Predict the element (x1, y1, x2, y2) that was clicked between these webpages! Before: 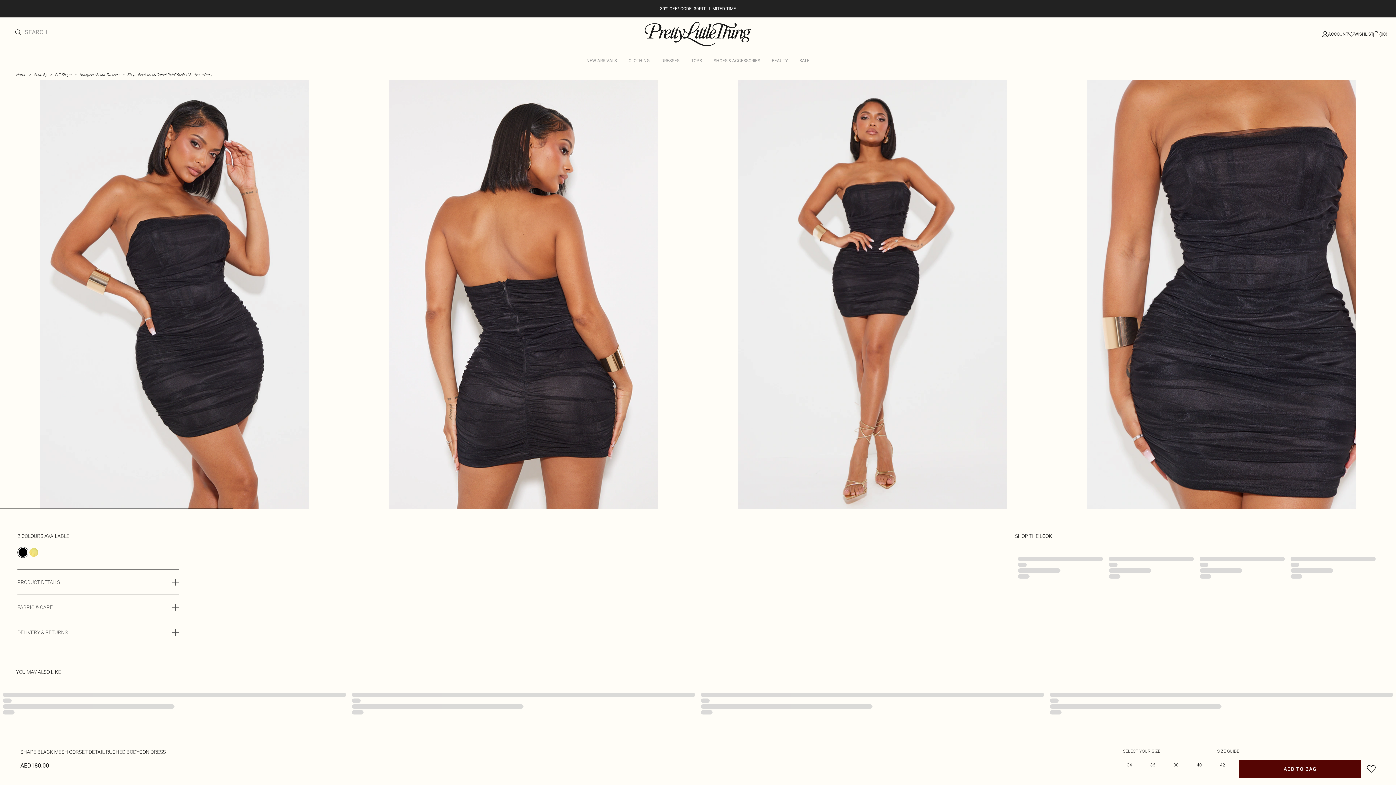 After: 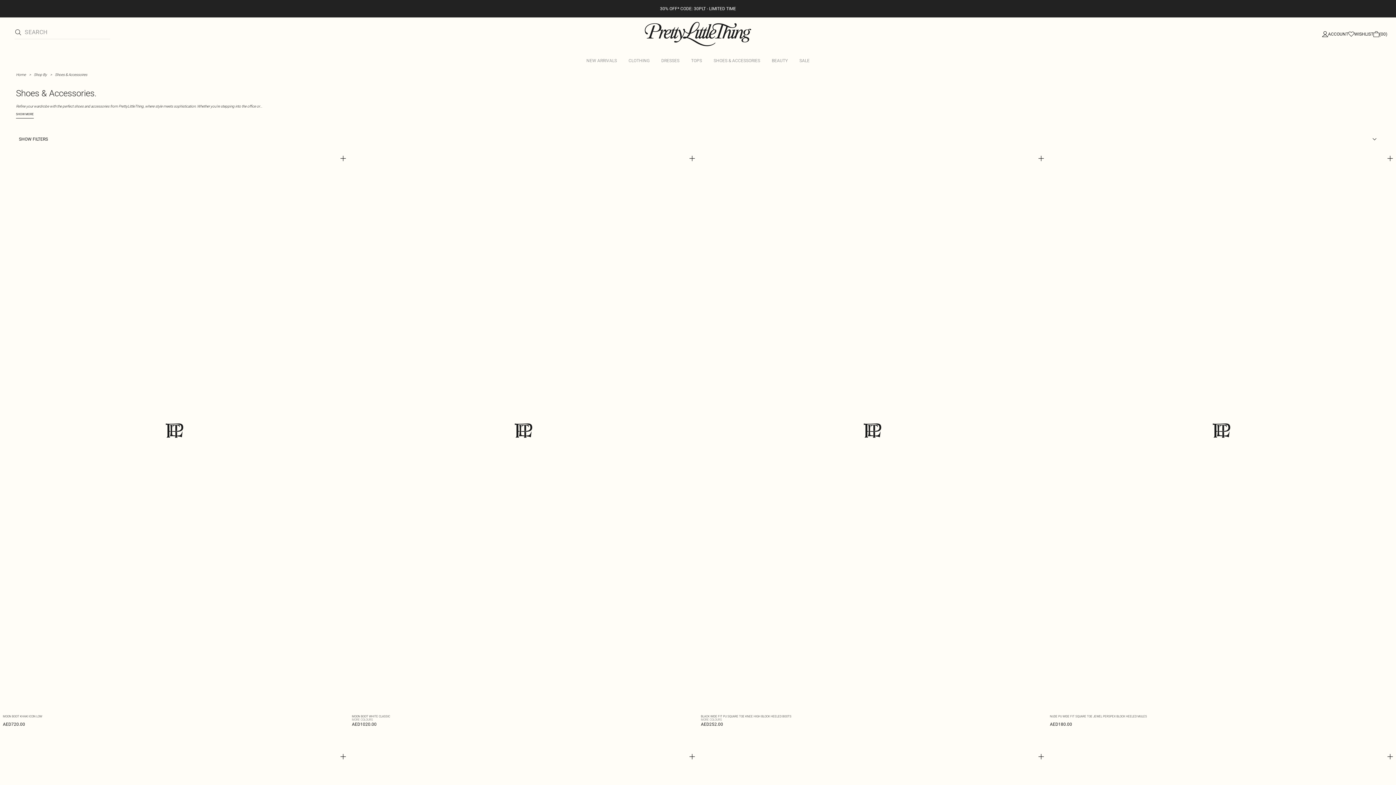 Action: label: SHOES & ACCESSORIES bbox: (708, 52, 766, 69)